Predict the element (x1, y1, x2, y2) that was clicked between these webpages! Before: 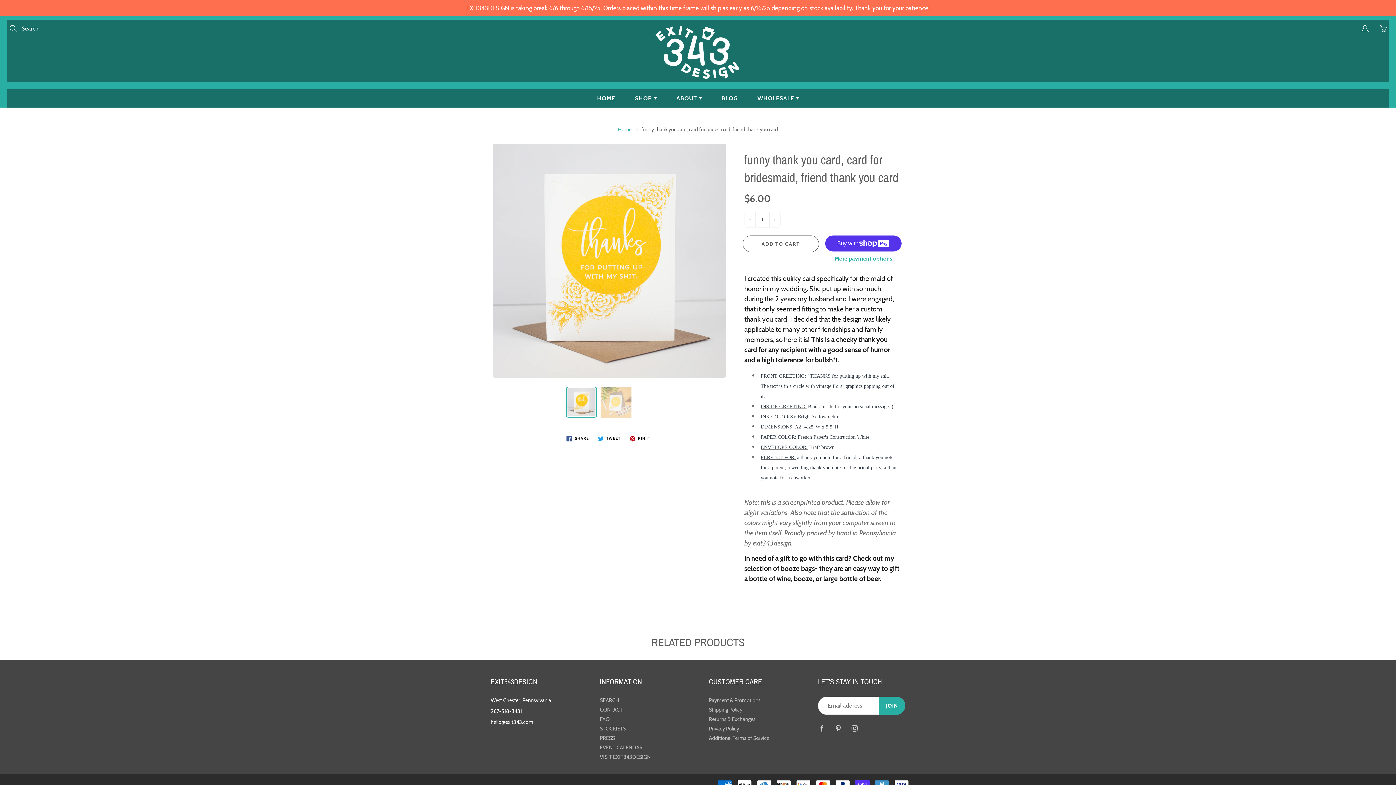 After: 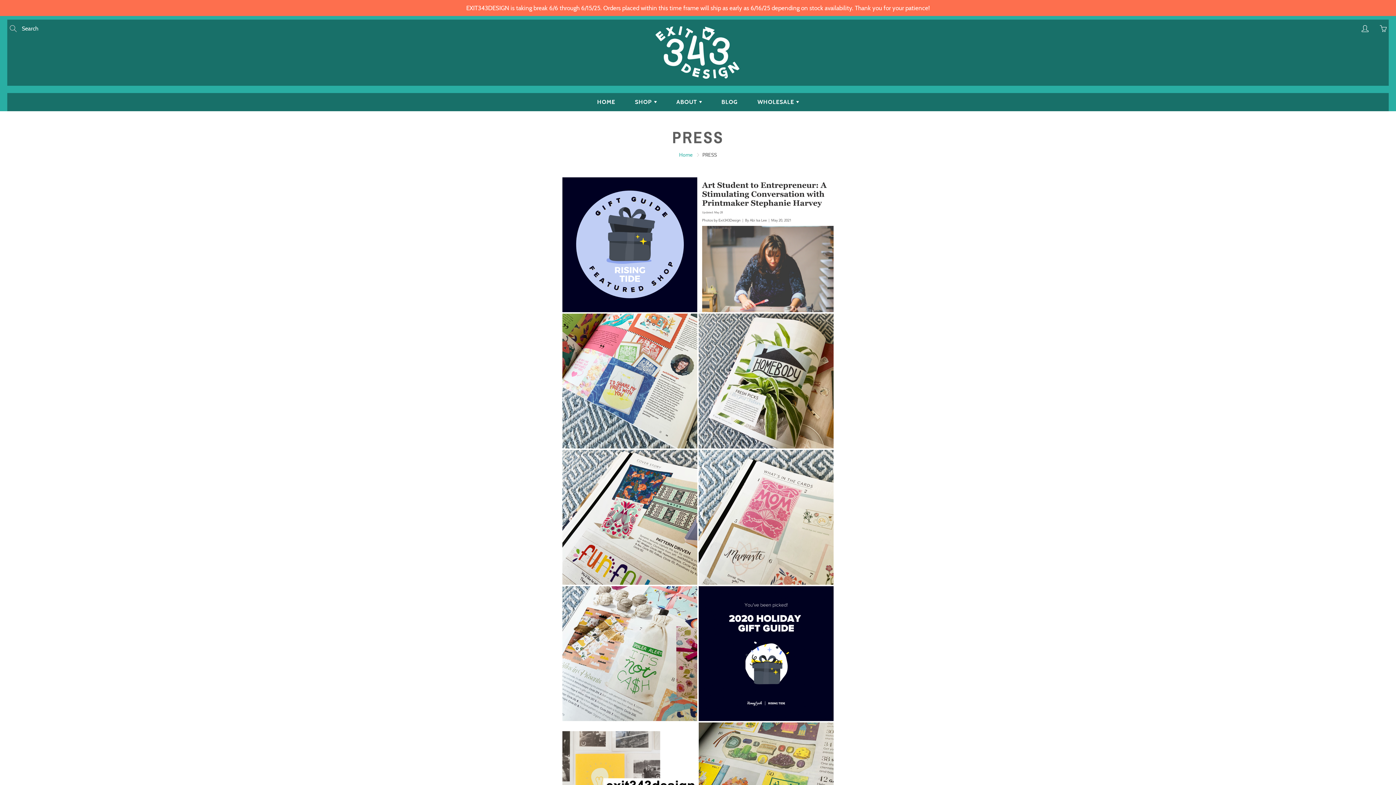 Action: bbox: (600, 735, 614, 741) label: PRESS